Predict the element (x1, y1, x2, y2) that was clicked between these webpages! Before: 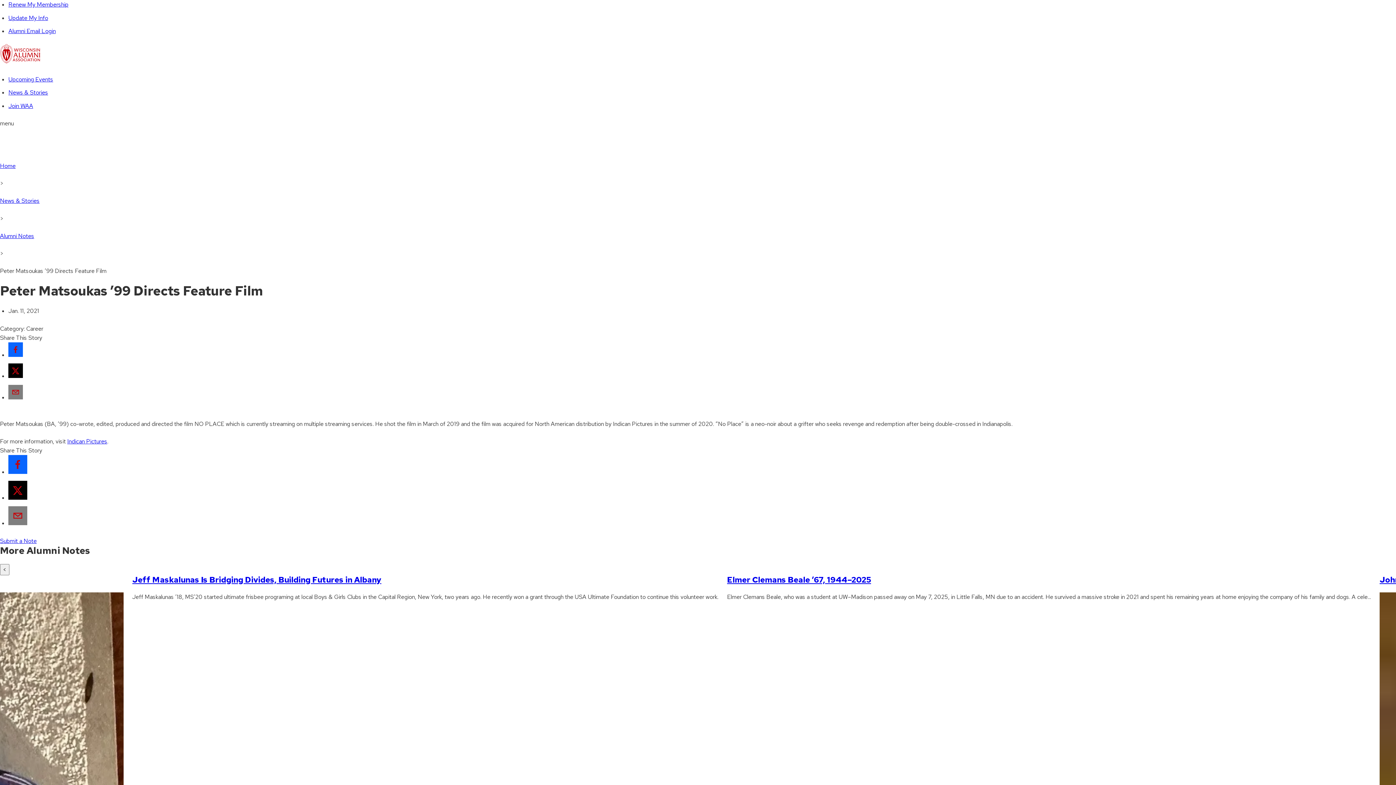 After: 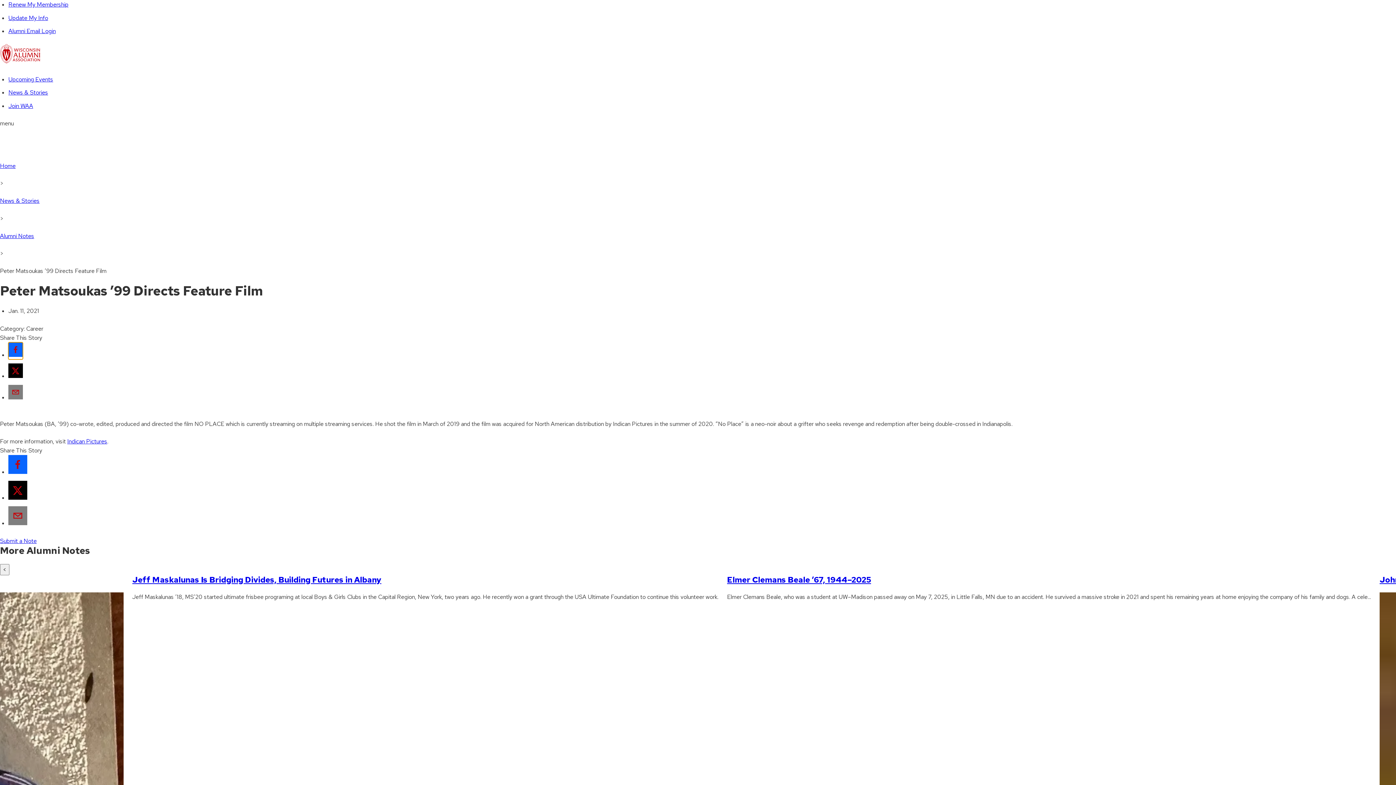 Action: bbox: (8, 342, 22, 359)